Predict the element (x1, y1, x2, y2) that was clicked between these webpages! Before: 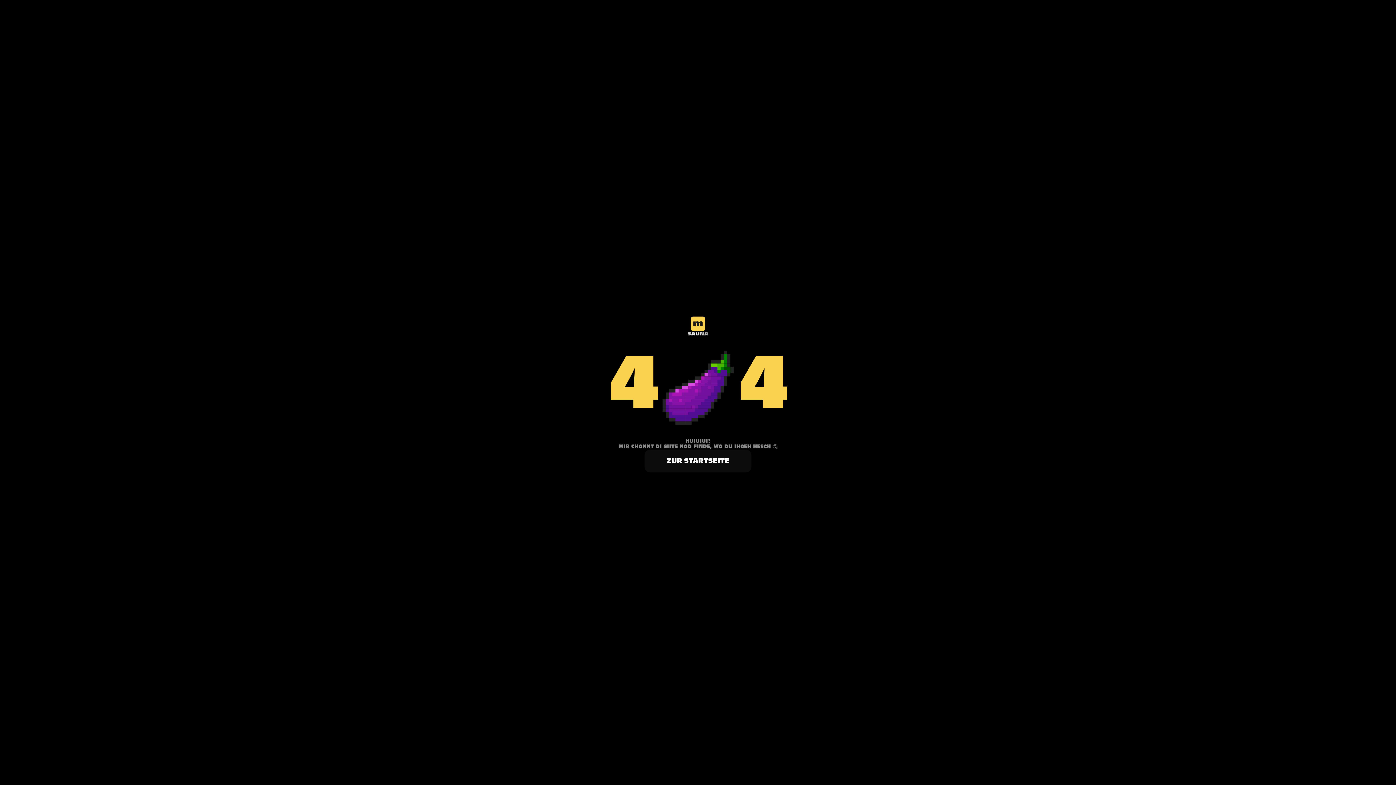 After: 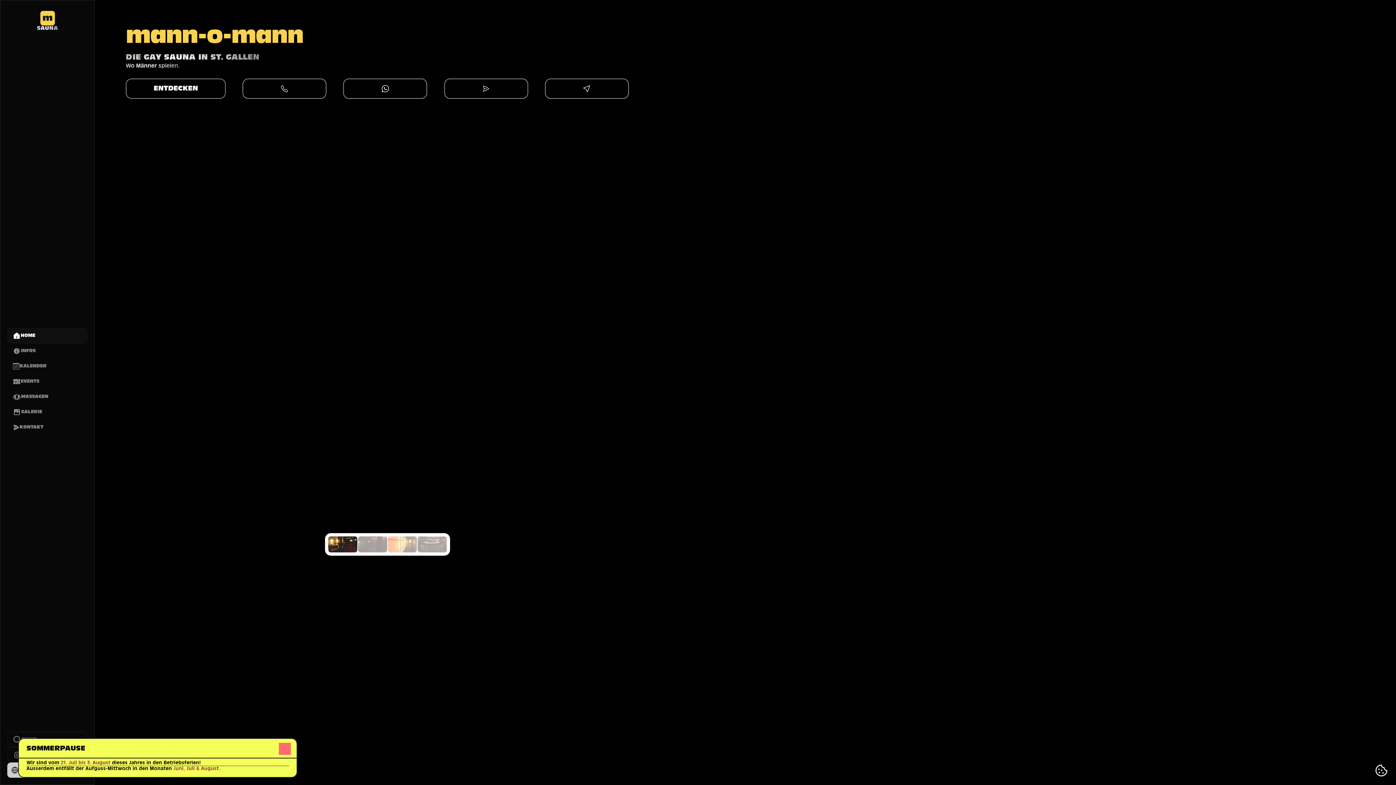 Action: bbox: (644, 449, 751, 472) label: ZUR STARTSEITE